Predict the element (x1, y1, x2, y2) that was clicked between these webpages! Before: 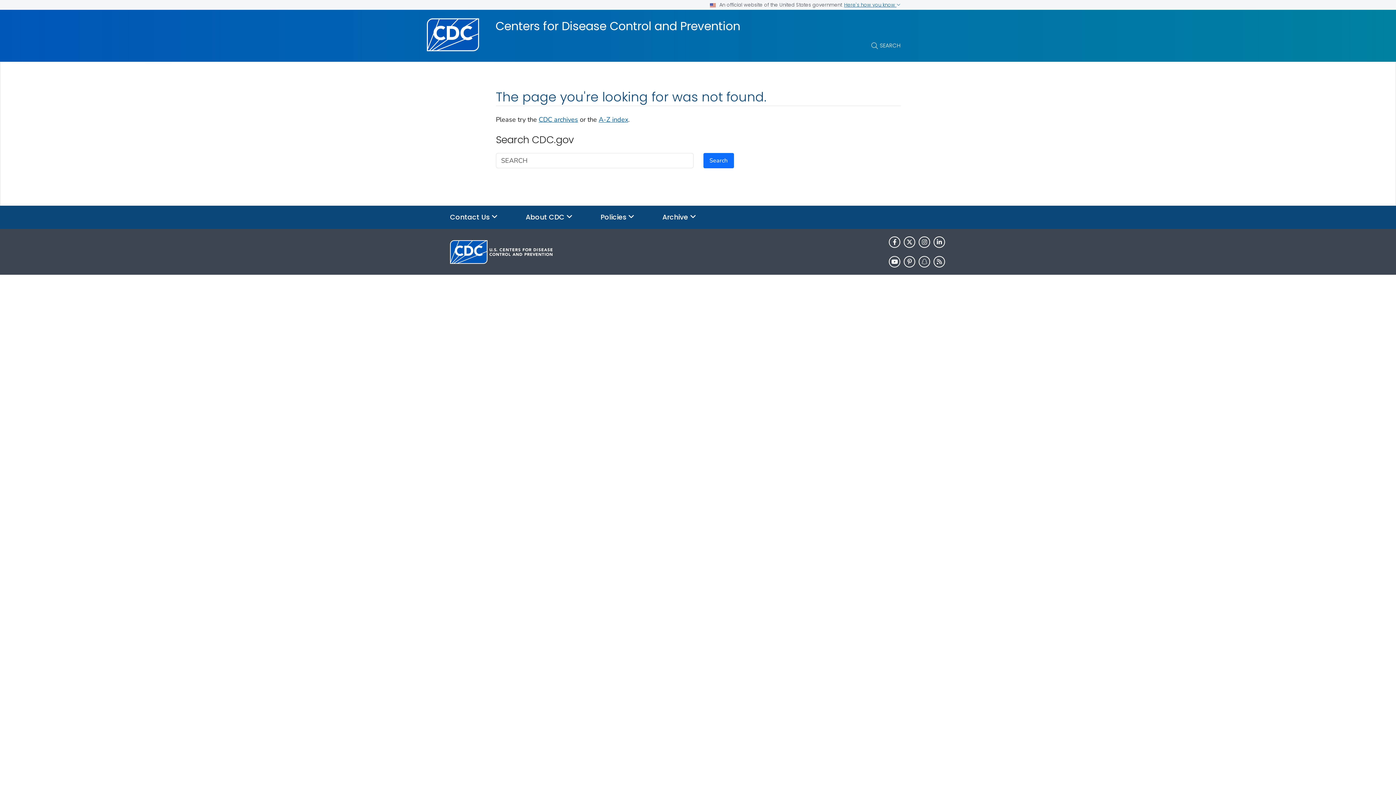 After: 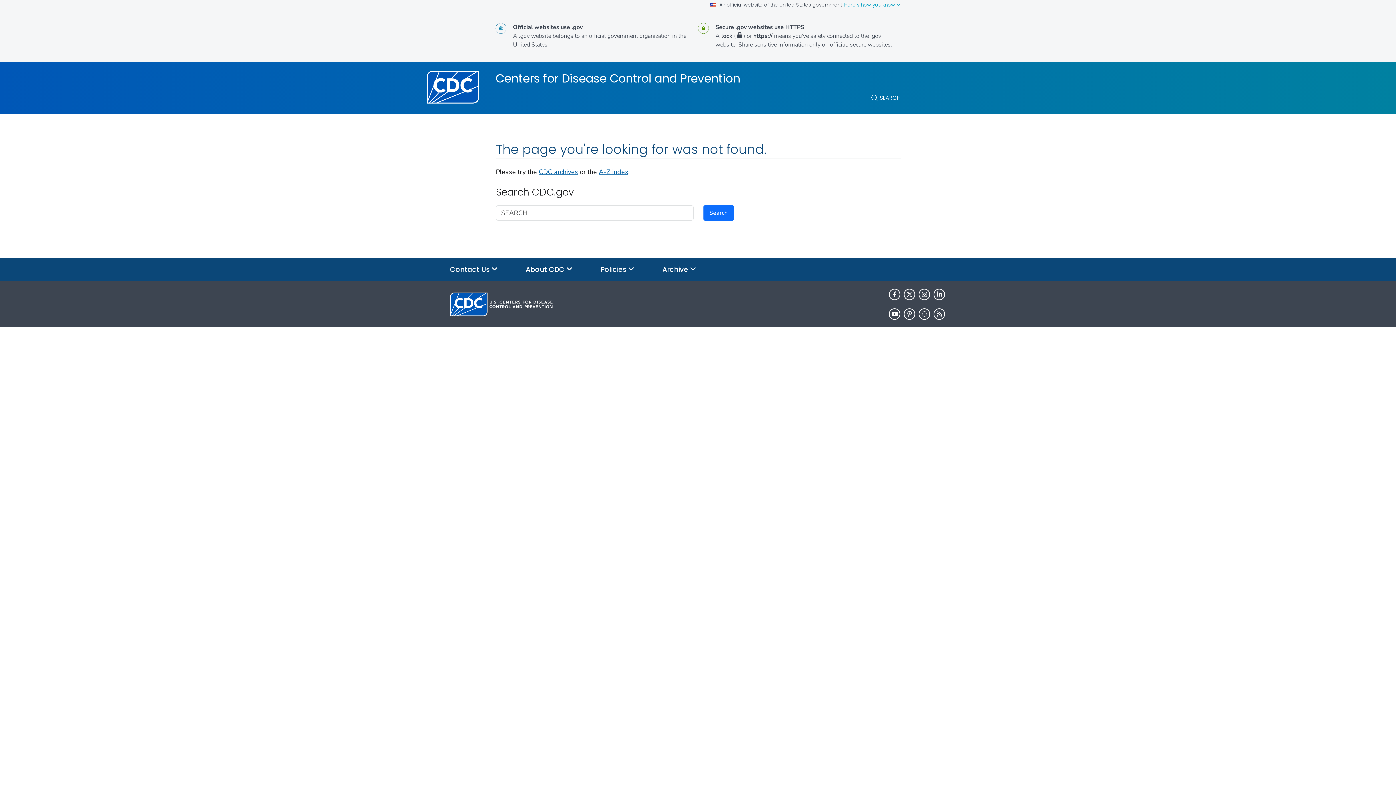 Action: label: Here's how you know  bbox: (844, 1, 900, 8)